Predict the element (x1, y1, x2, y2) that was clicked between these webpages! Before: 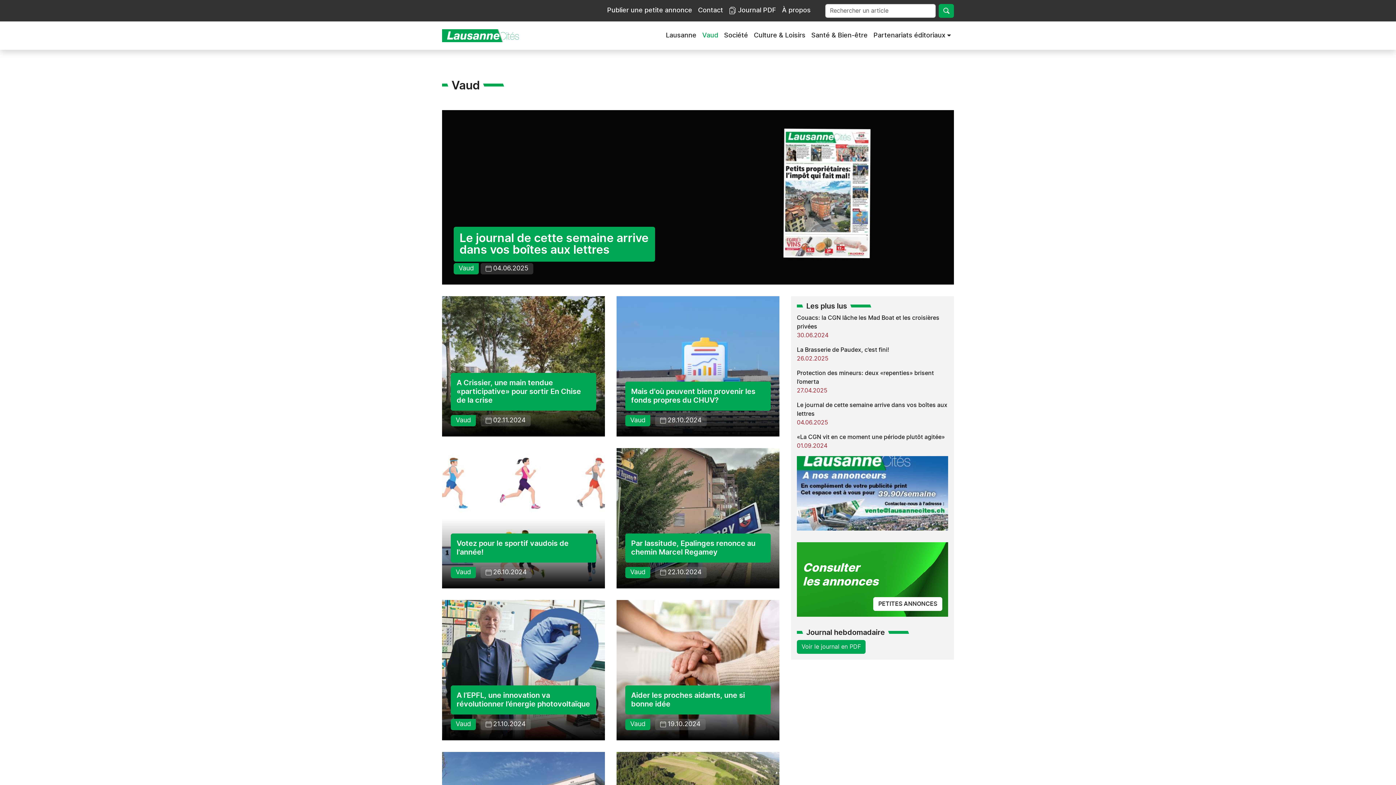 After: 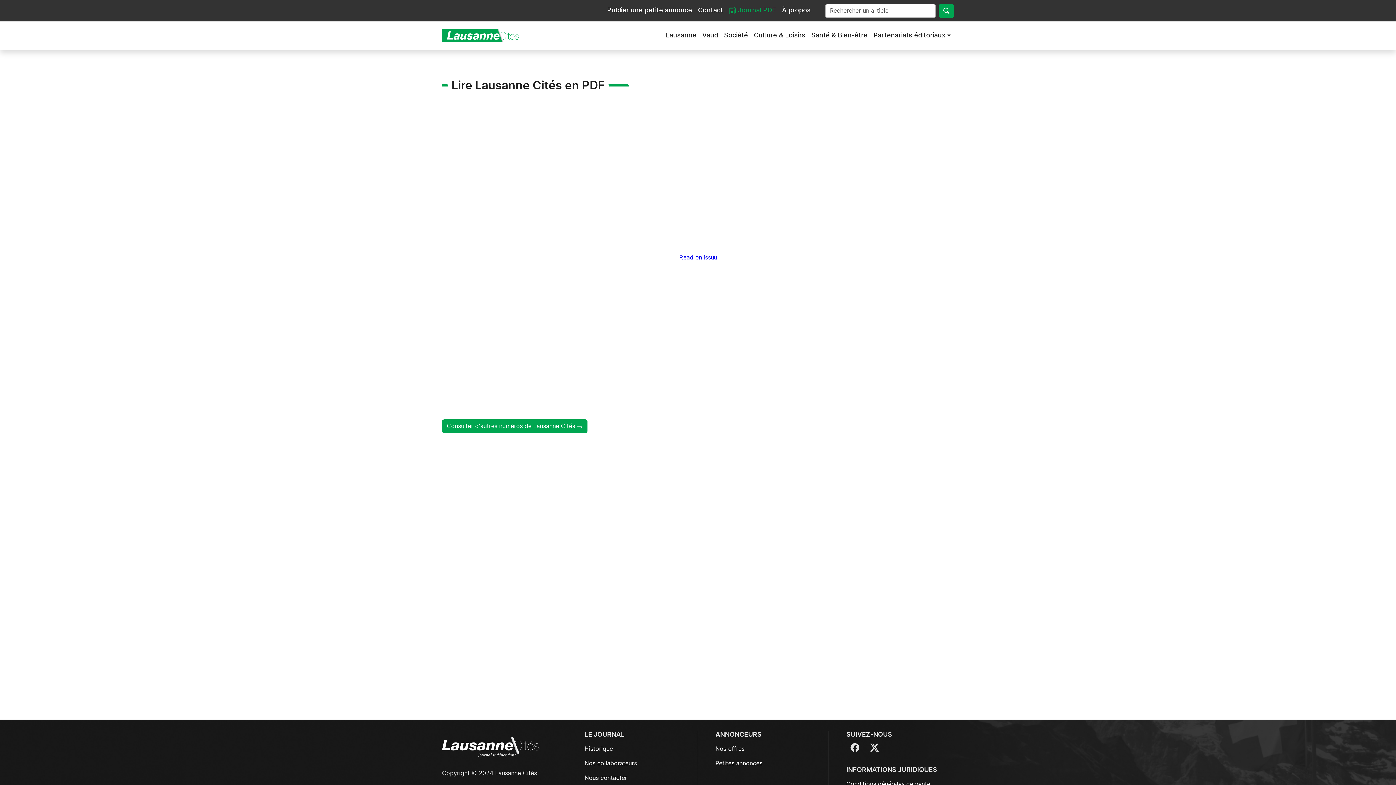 Action: bbox: (797, 640, 865, 654) label: Voir le journal en PDF